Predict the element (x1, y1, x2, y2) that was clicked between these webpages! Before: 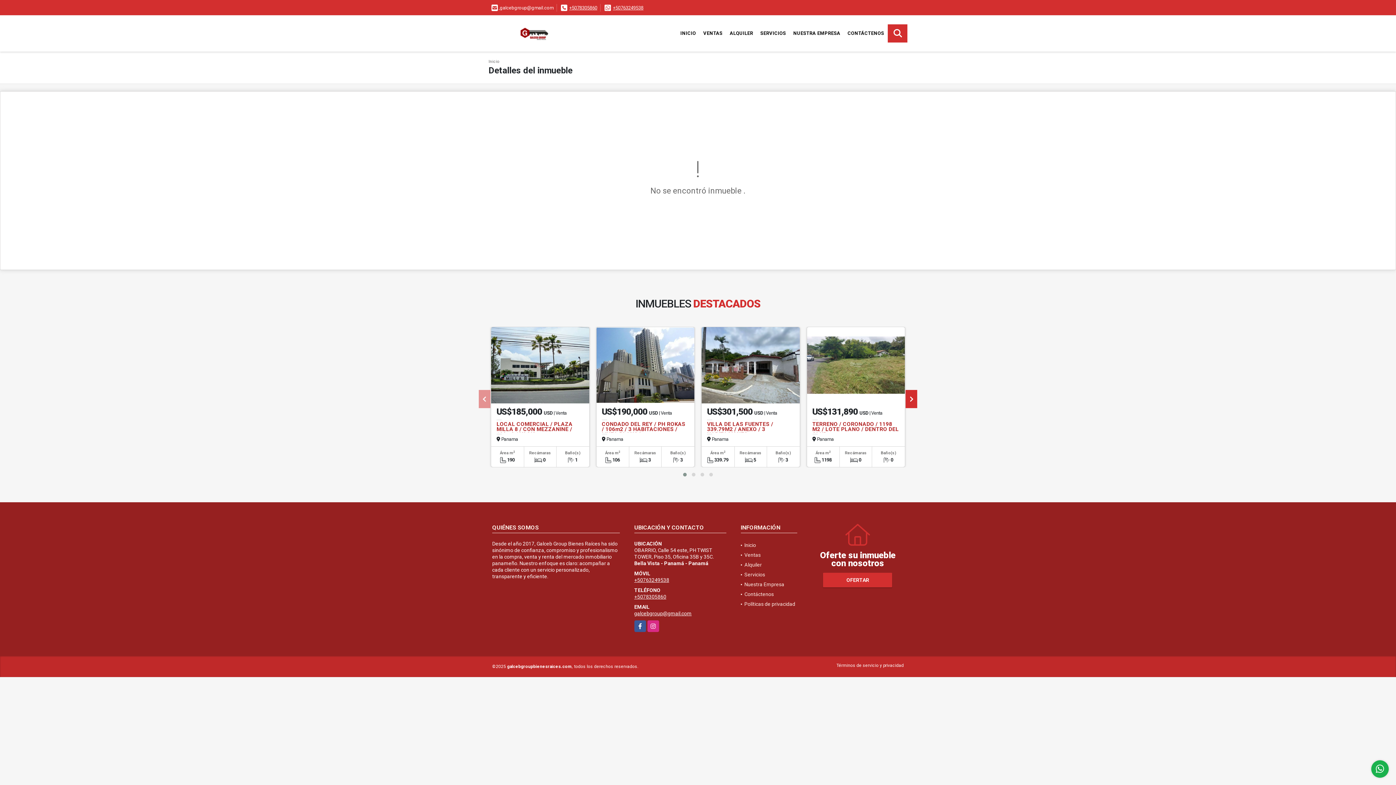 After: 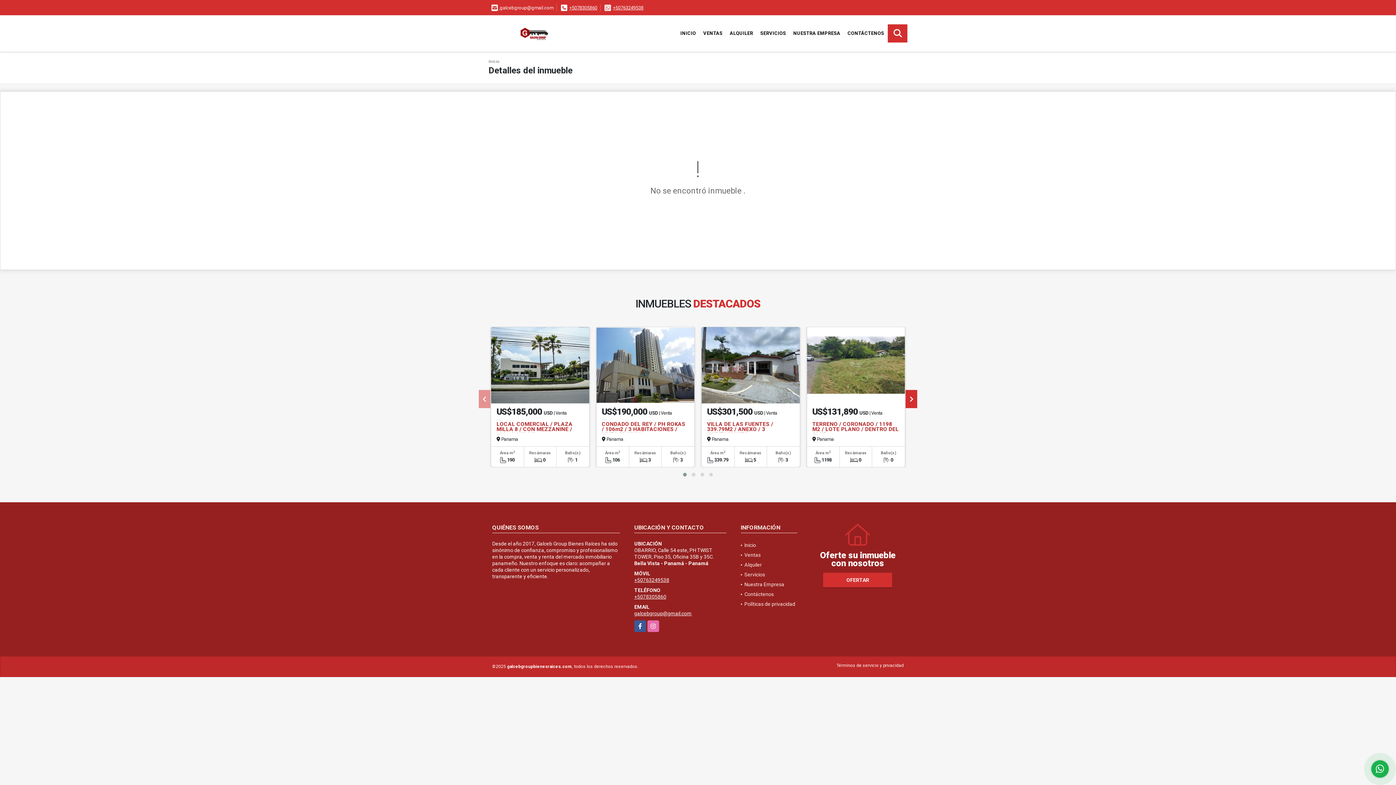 Action: bbox: (647, 620, 659, 632) label: Instagram